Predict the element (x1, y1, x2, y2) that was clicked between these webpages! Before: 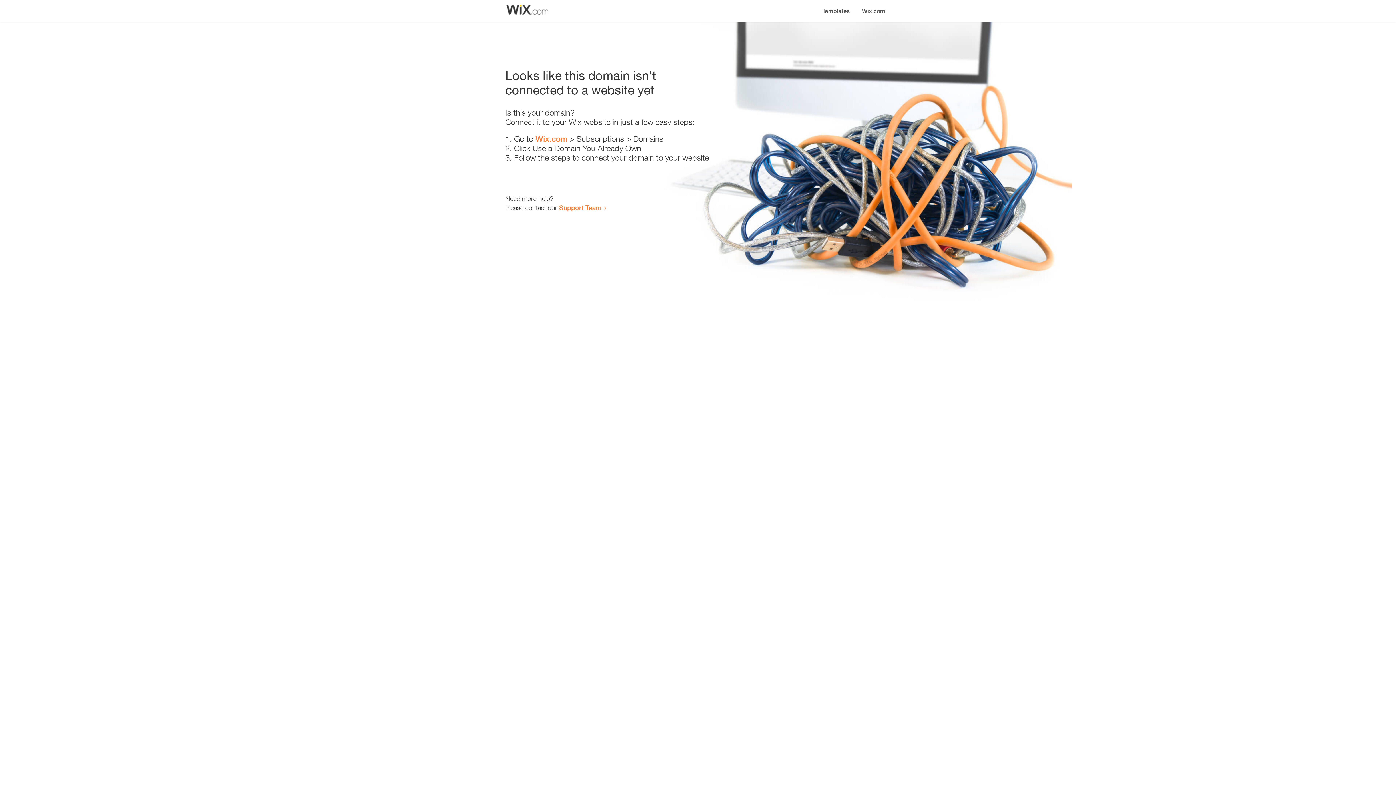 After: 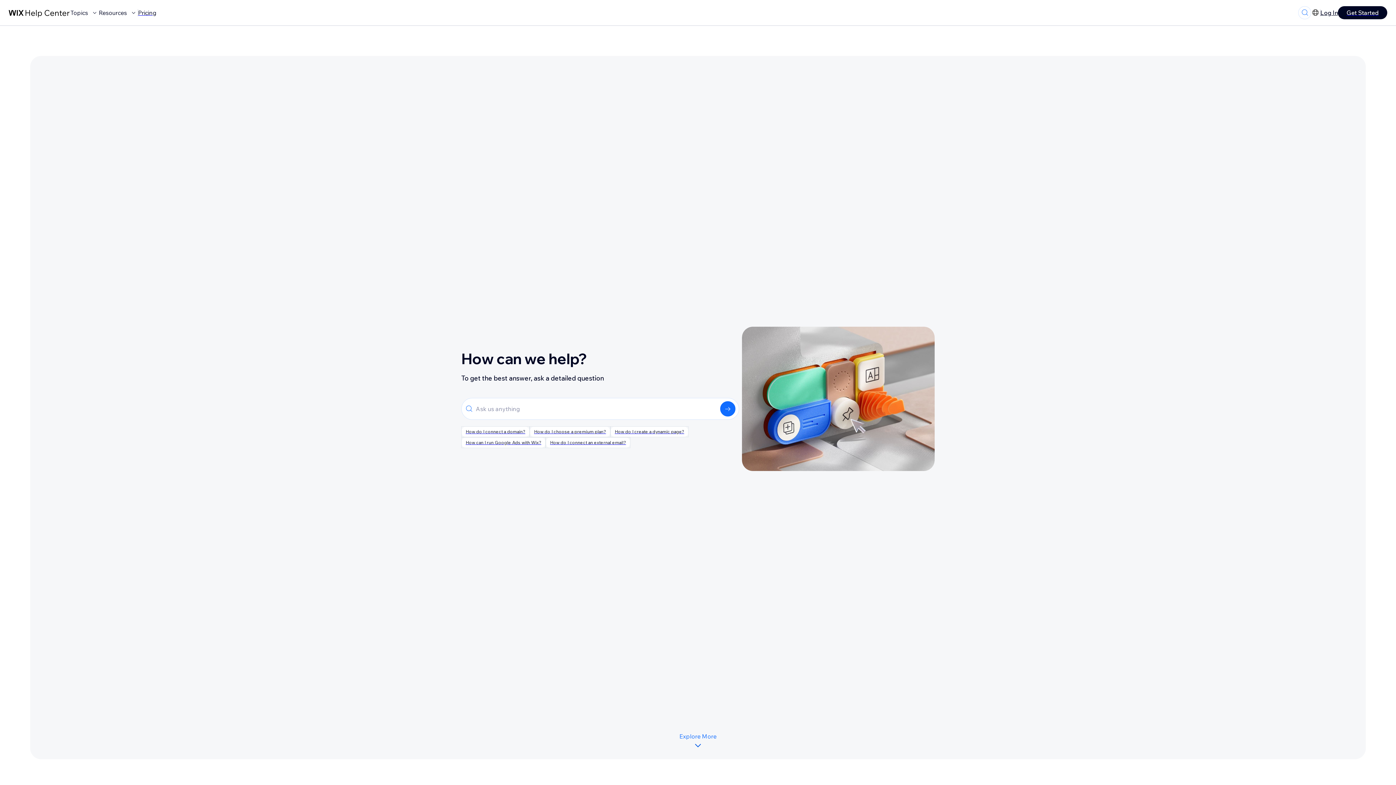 Action: bbox: (559, 203, 601, 211) label: Support Team